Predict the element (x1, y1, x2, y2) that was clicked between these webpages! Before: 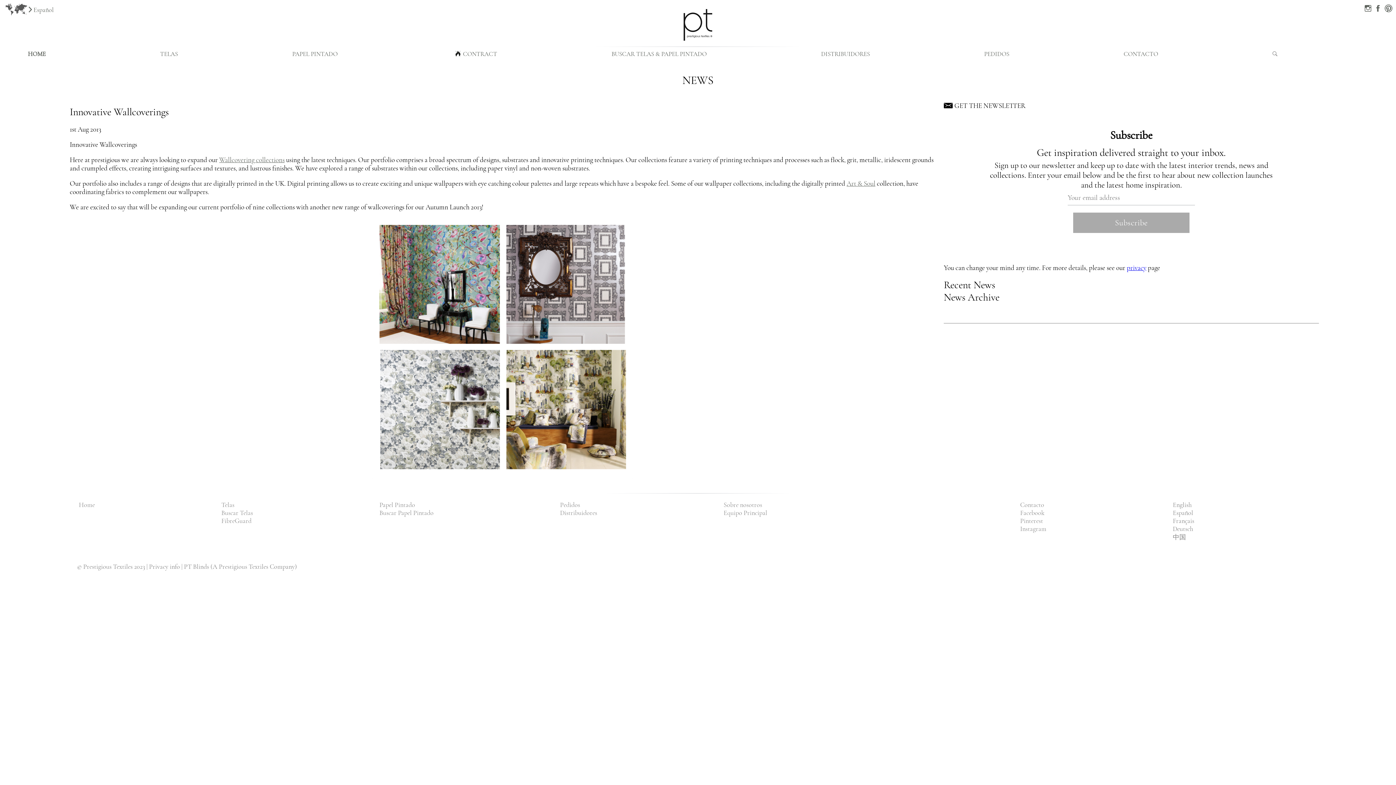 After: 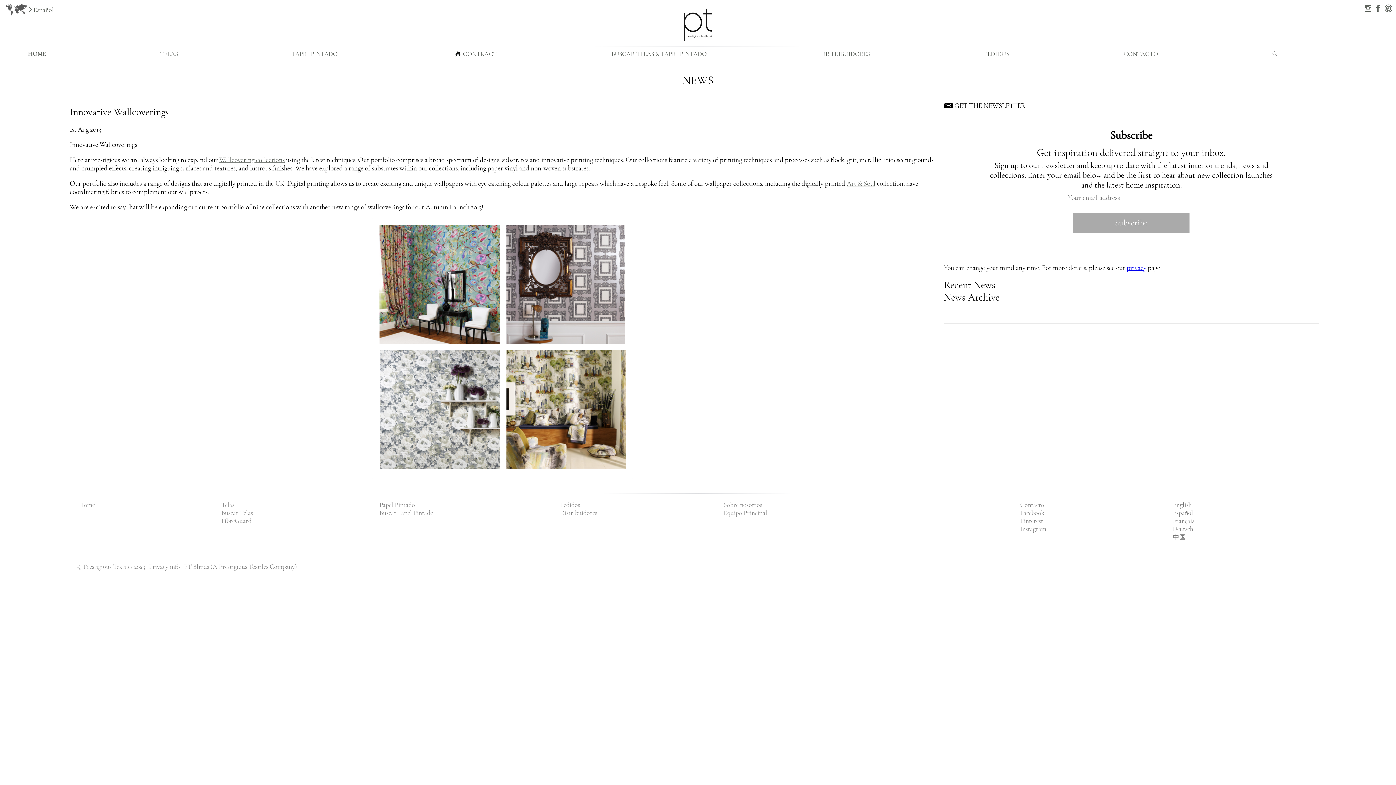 Action: bbox: (379, 500, 415, 508) label: Papel Pintado